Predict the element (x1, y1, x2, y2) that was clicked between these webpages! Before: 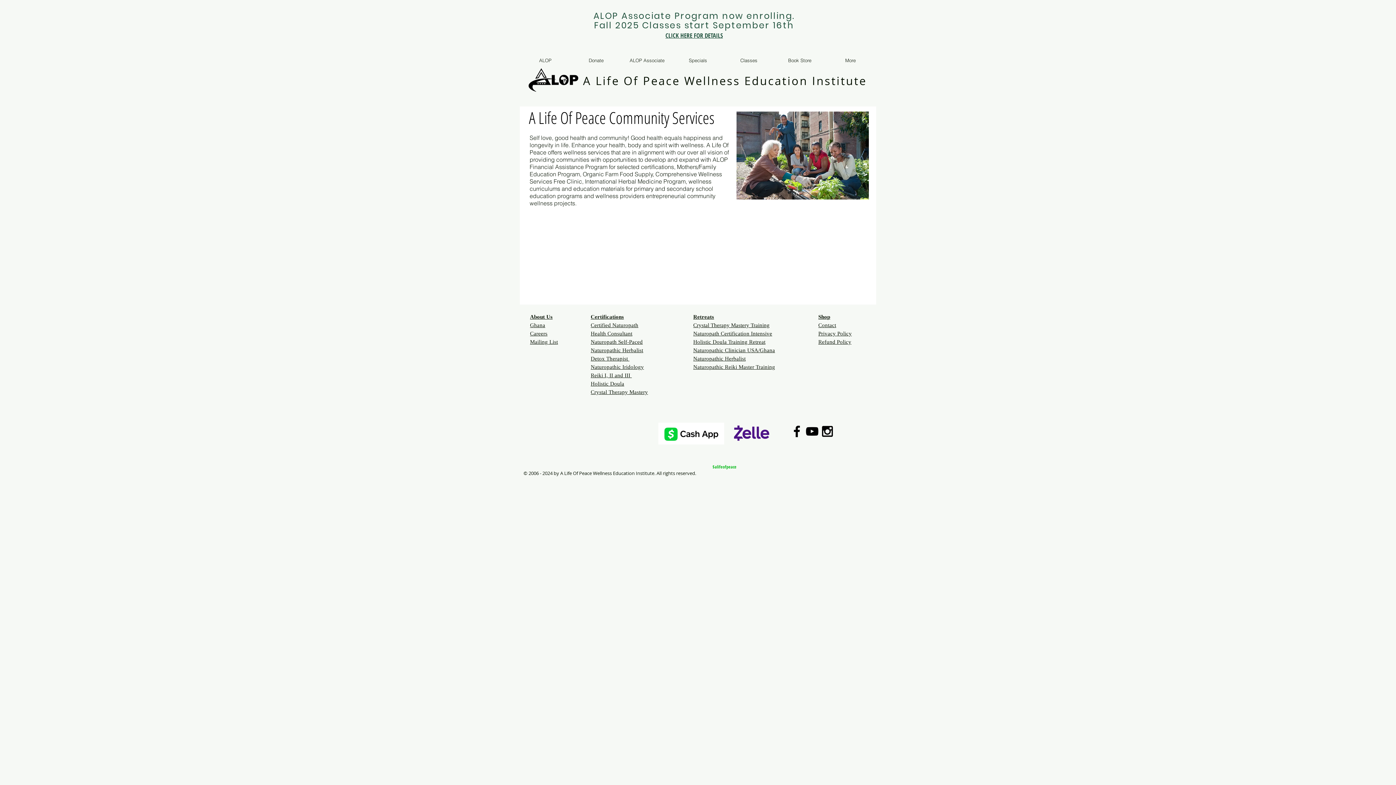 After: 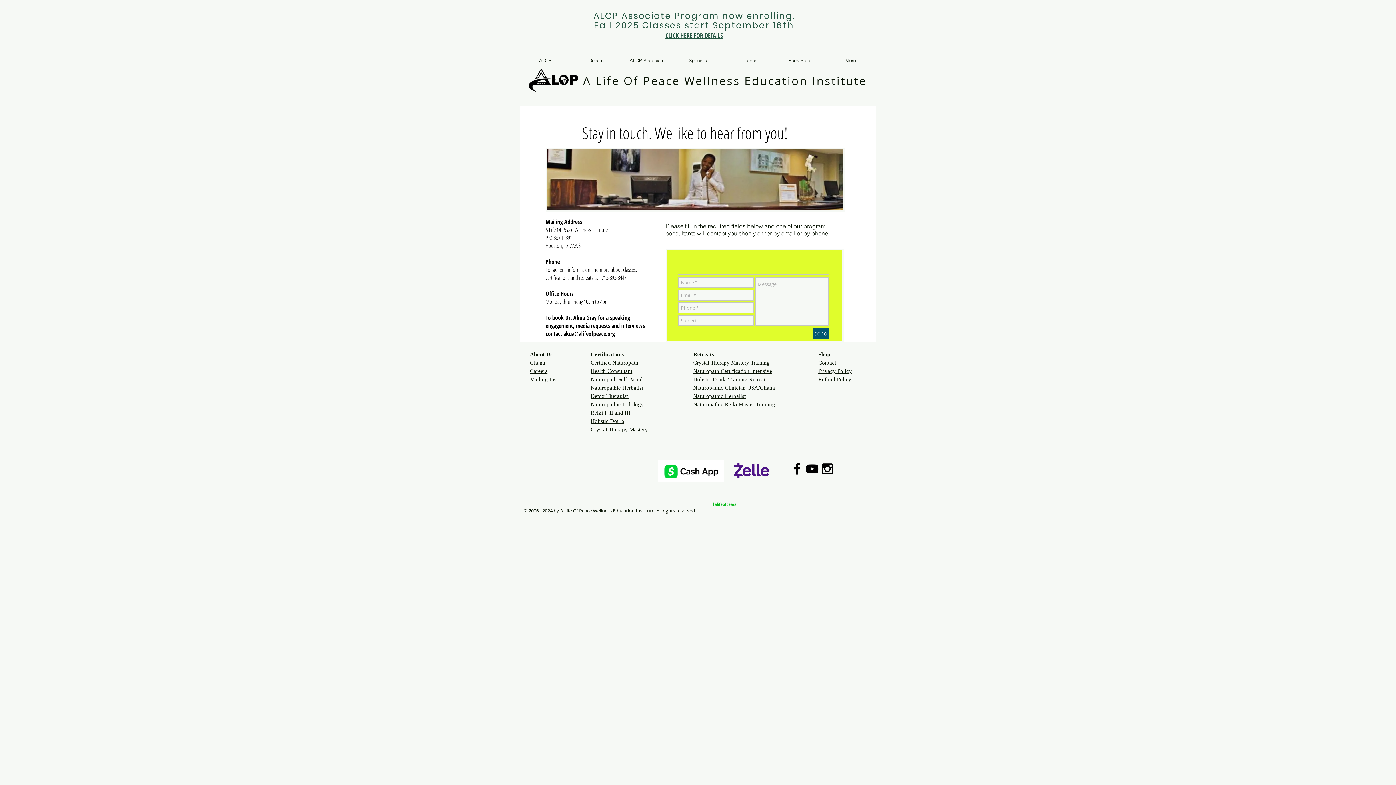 Action: bbox: (818, 321, 836, 328) label: Contact